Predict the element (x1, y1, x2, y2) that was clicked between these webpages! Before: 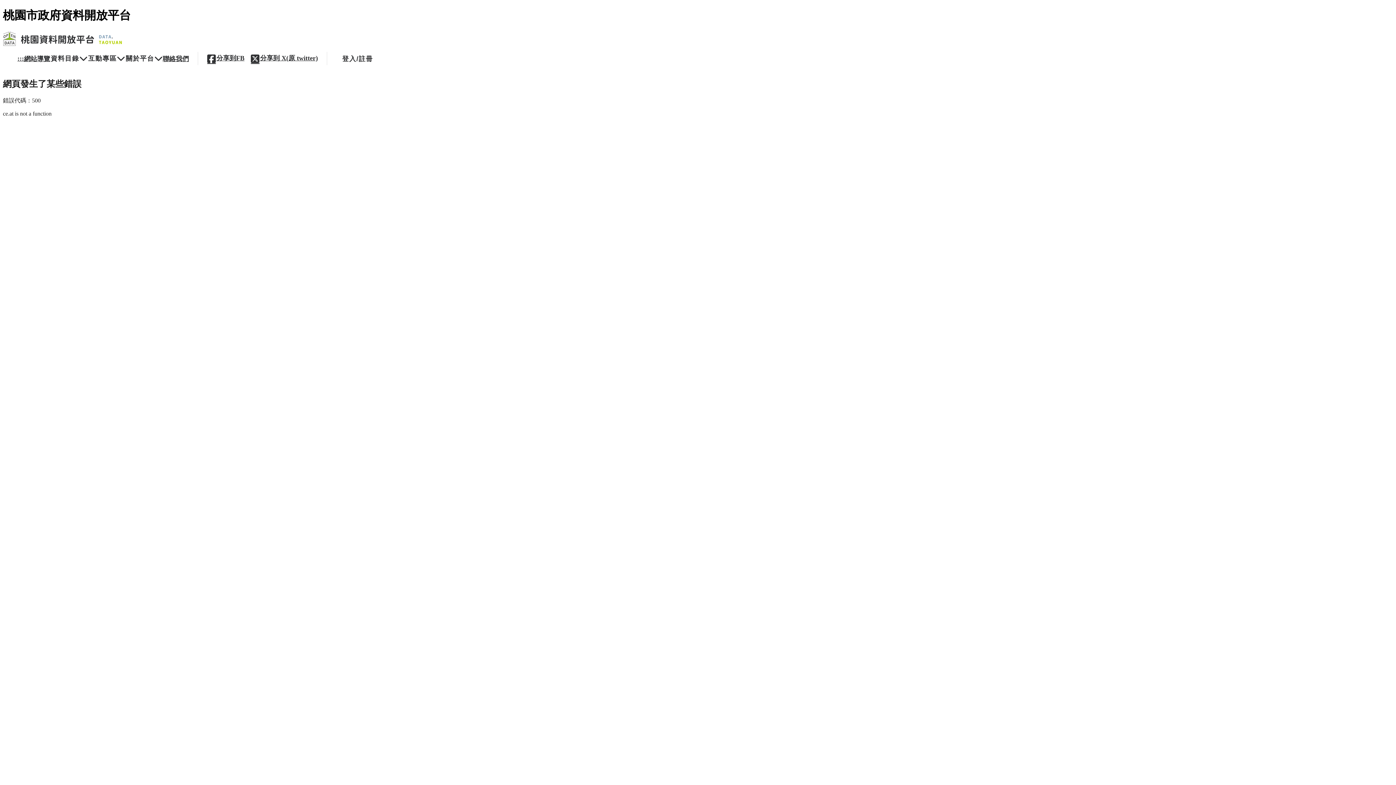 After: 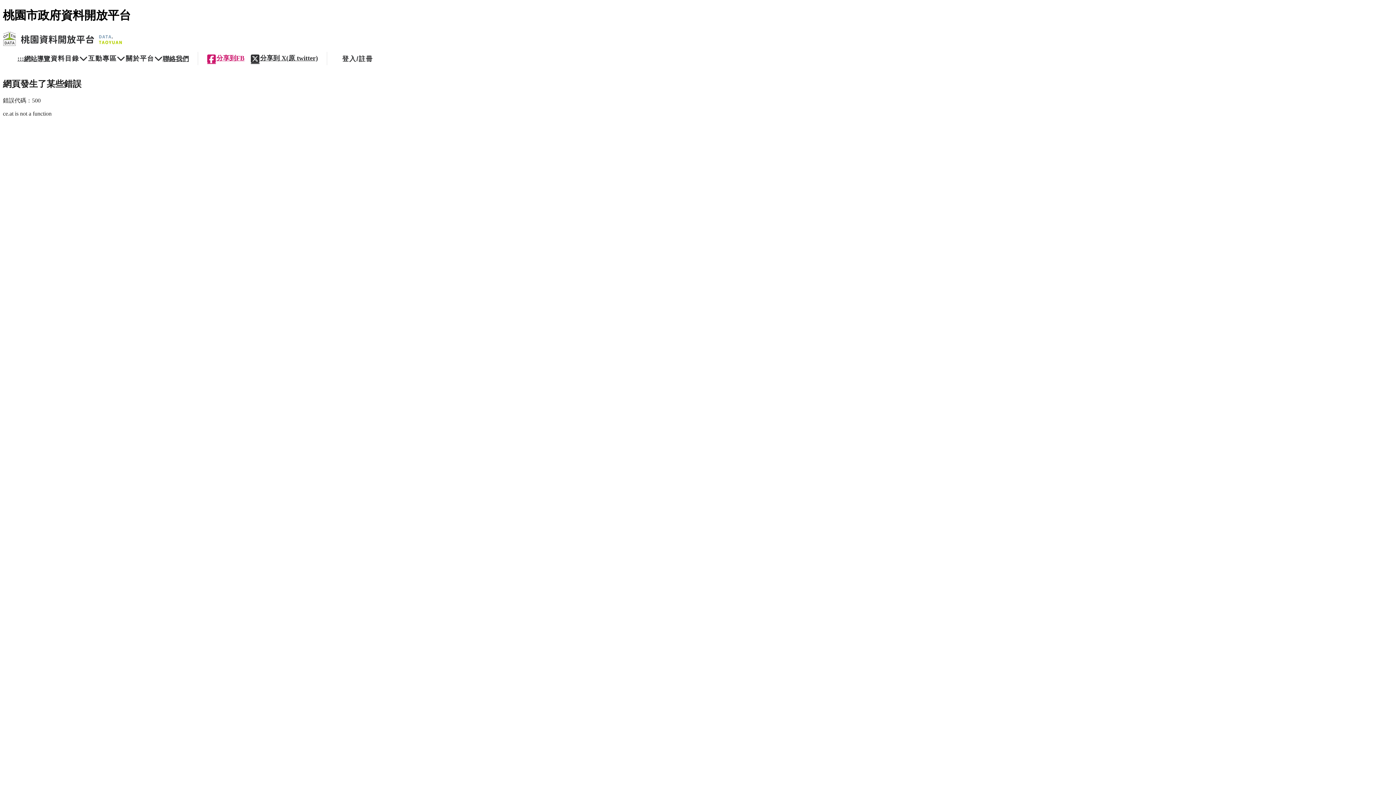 Action: label: 分享到FB bbox: (206, 53, 244, 63)